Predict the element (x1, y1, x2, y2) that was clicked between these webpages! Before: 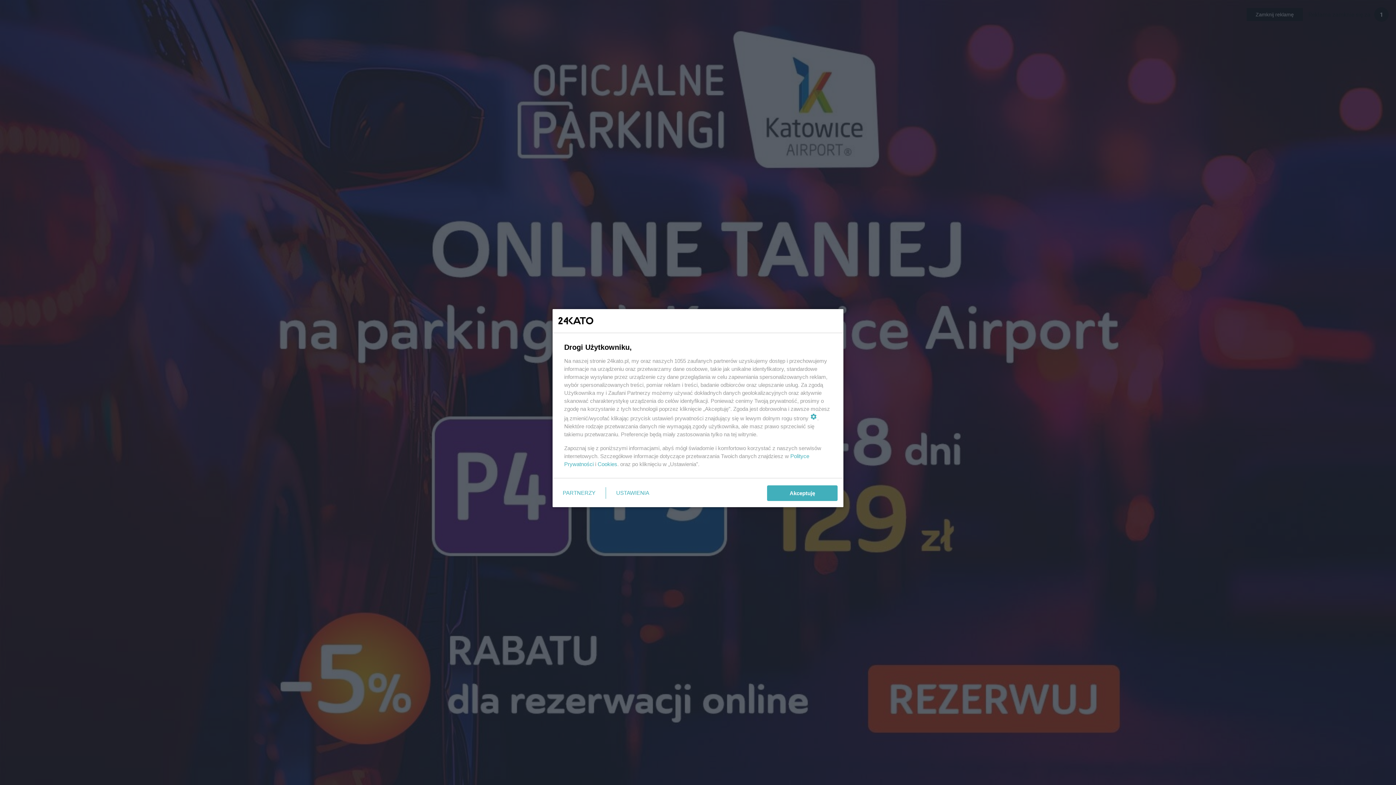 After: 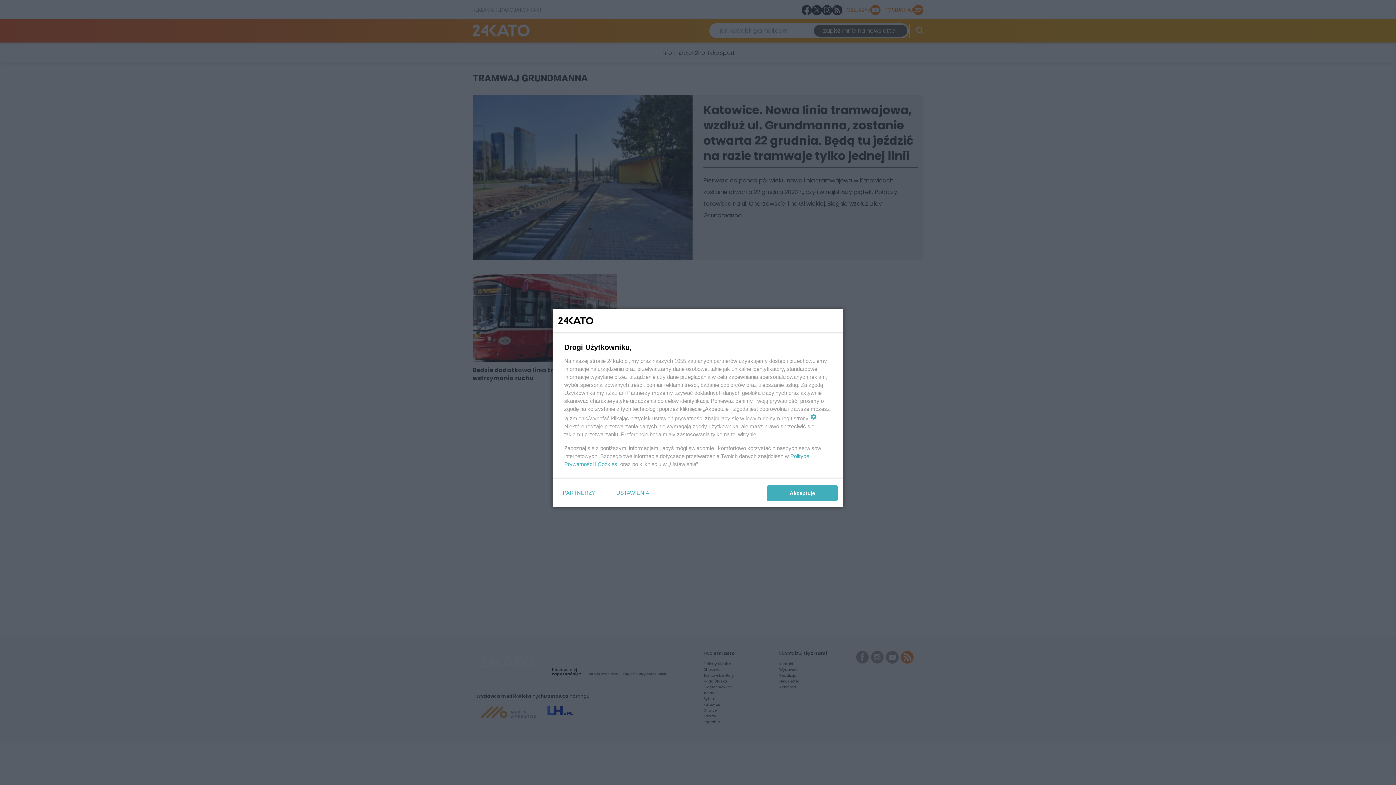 Action: label: Cookies bbox: (597, 461, 617, 467)